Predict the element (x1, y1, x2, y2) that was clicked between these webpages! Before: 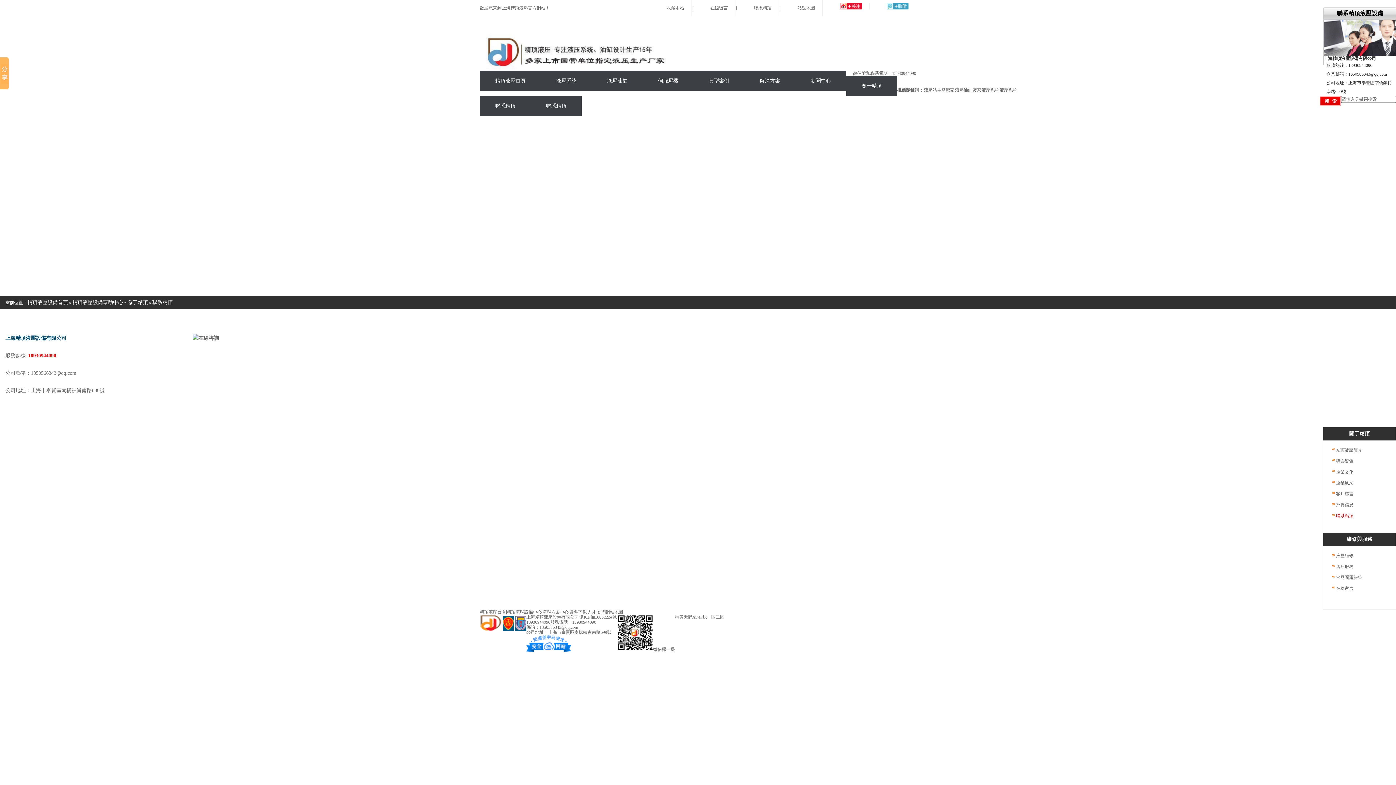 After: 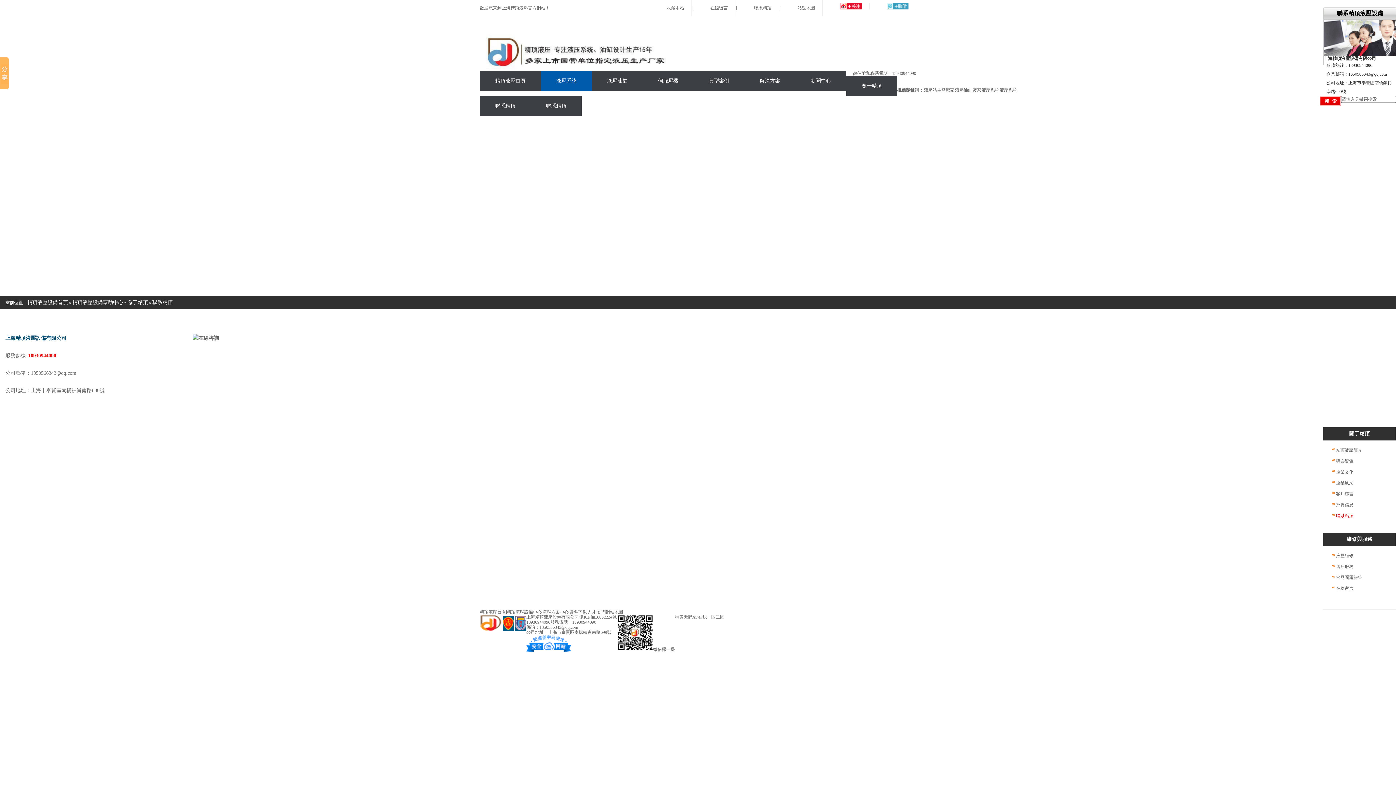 Action: bbox: (541, 70, 592, 90) label: 液壓系統